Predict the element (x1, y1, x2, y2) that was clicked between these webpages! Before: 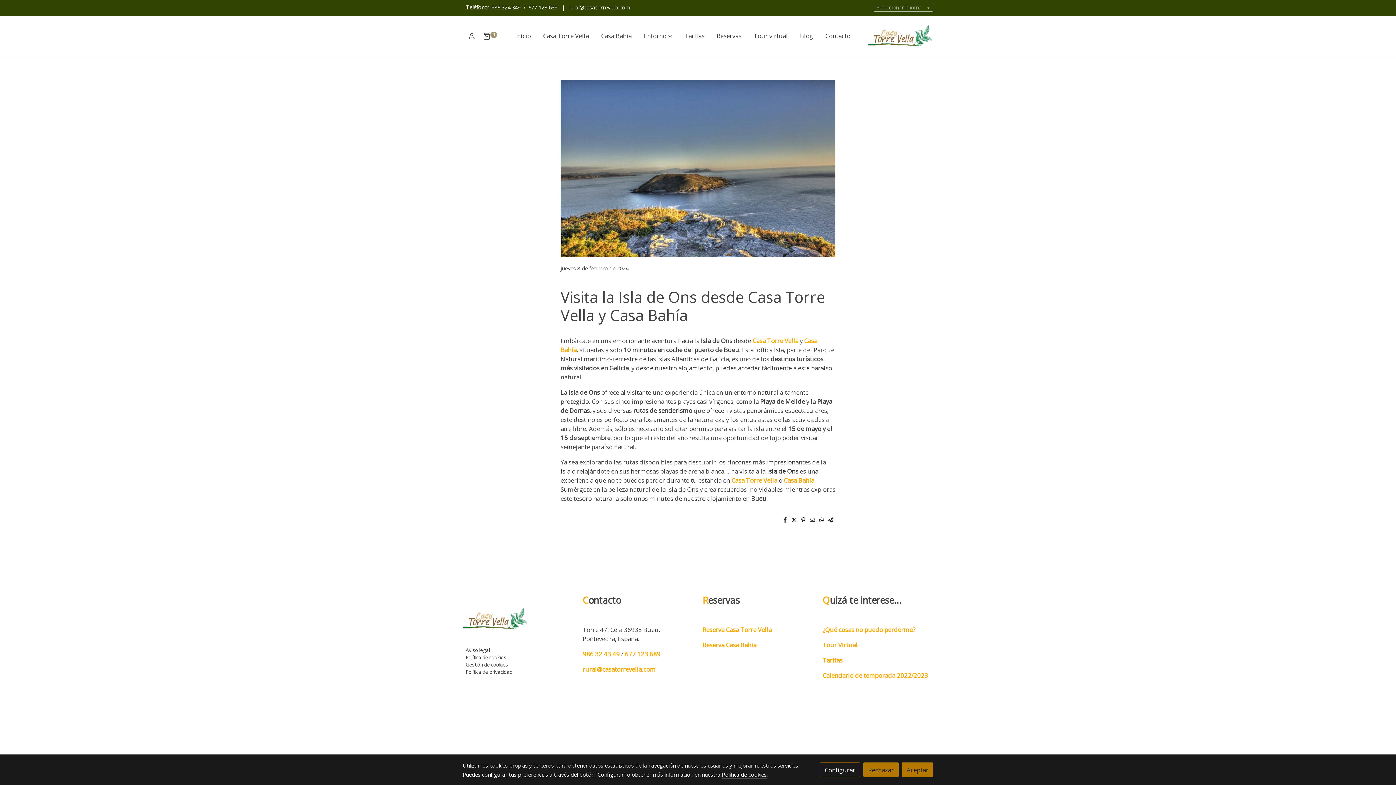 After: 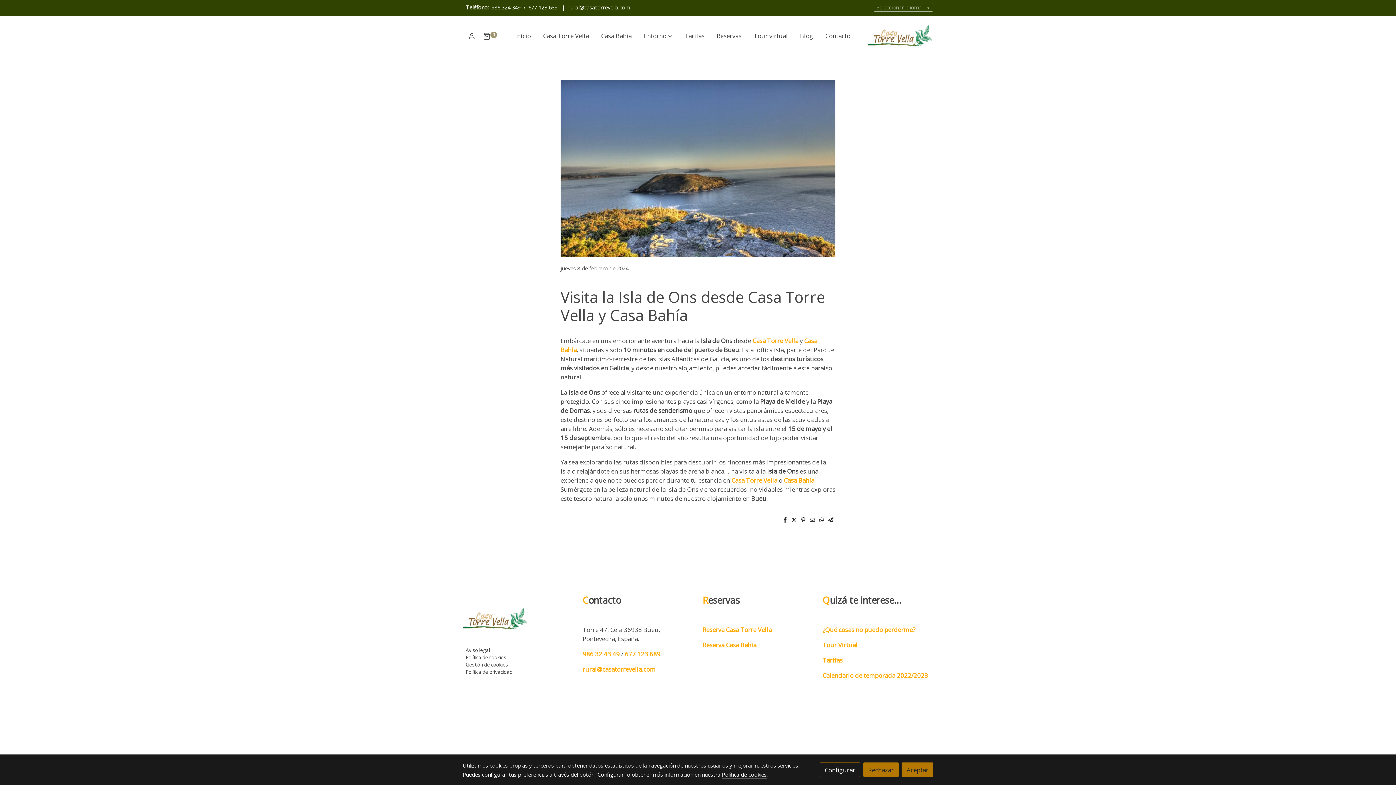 Action: label: 986 324 349 bbox: (490, 3, 522, 11)